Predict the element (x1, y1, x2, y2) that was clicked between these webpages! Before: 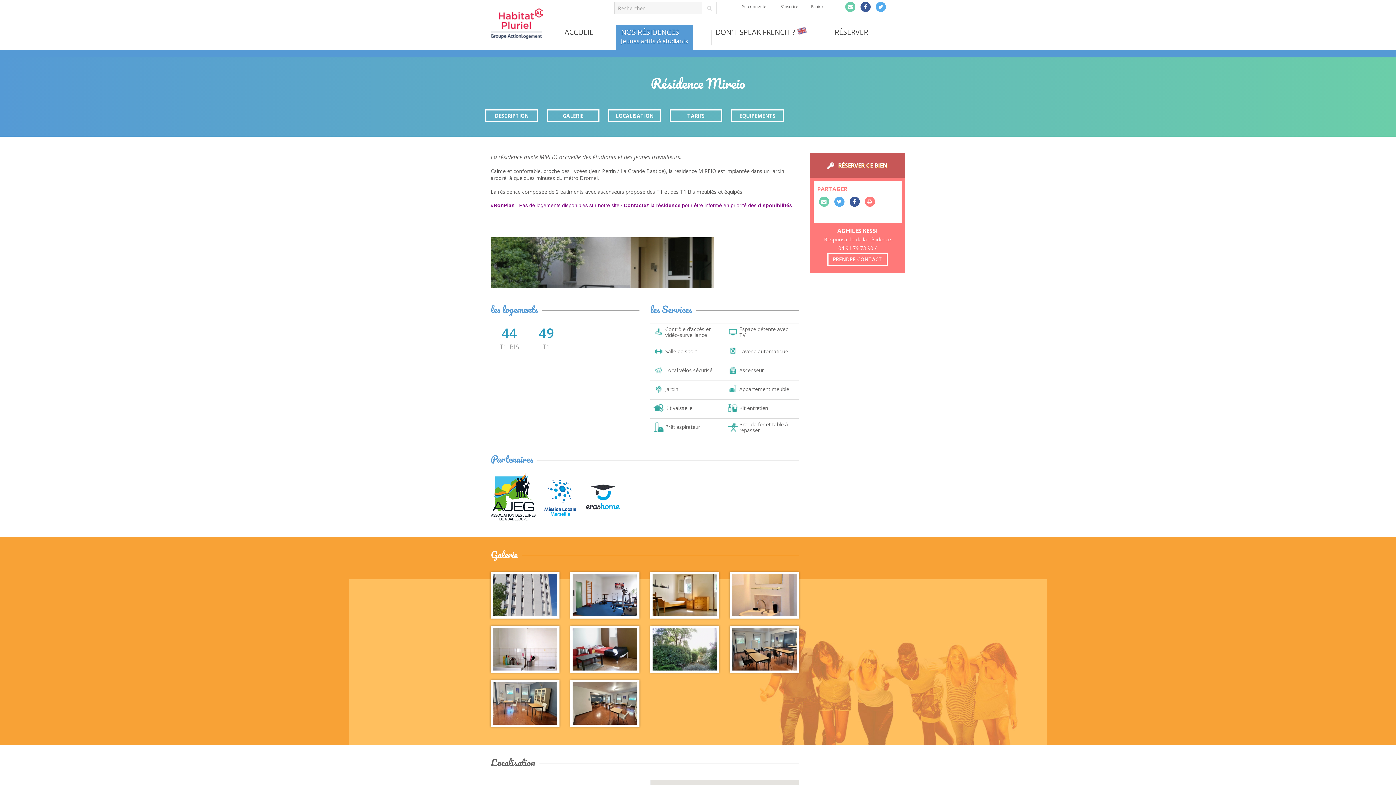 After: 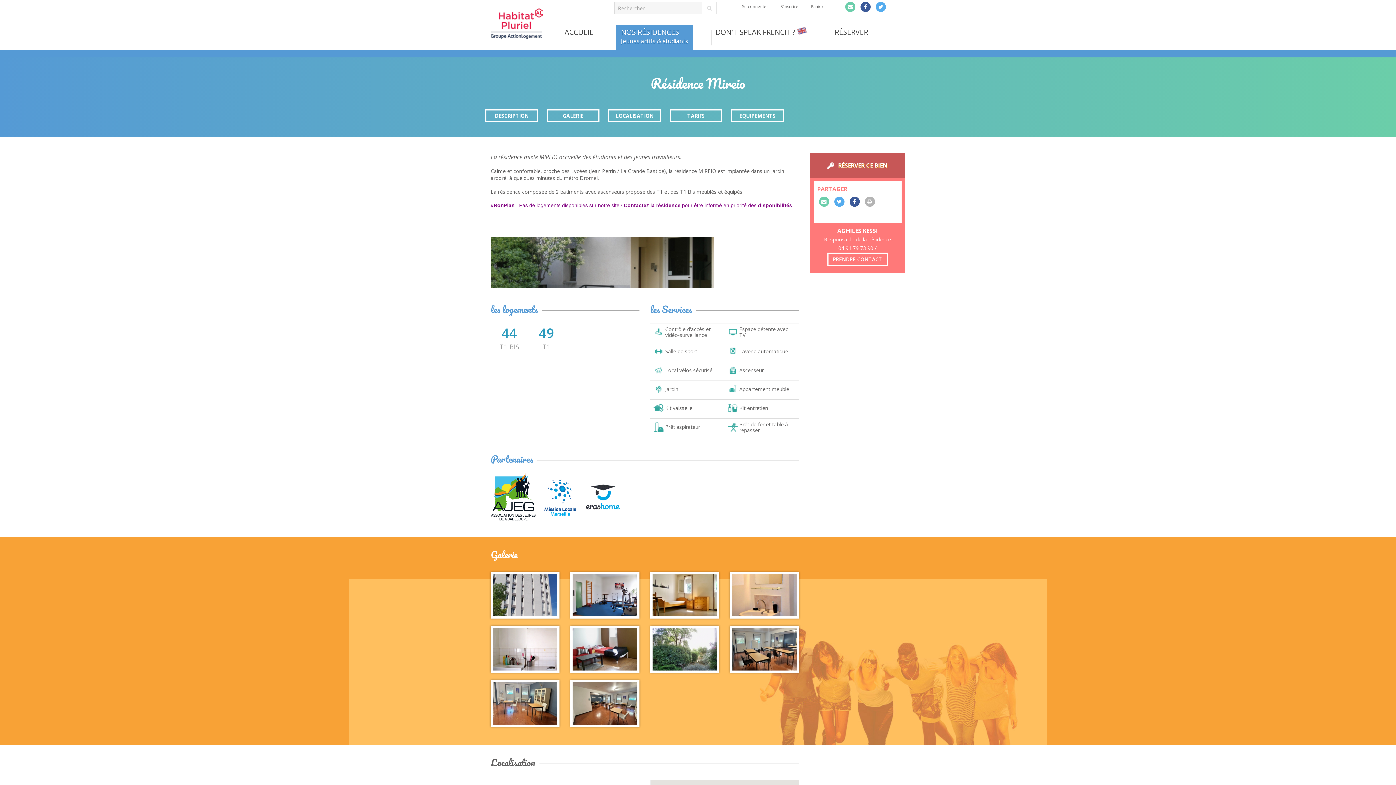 Action: bbox: (864, 196, 875, 206) label: Imprimer